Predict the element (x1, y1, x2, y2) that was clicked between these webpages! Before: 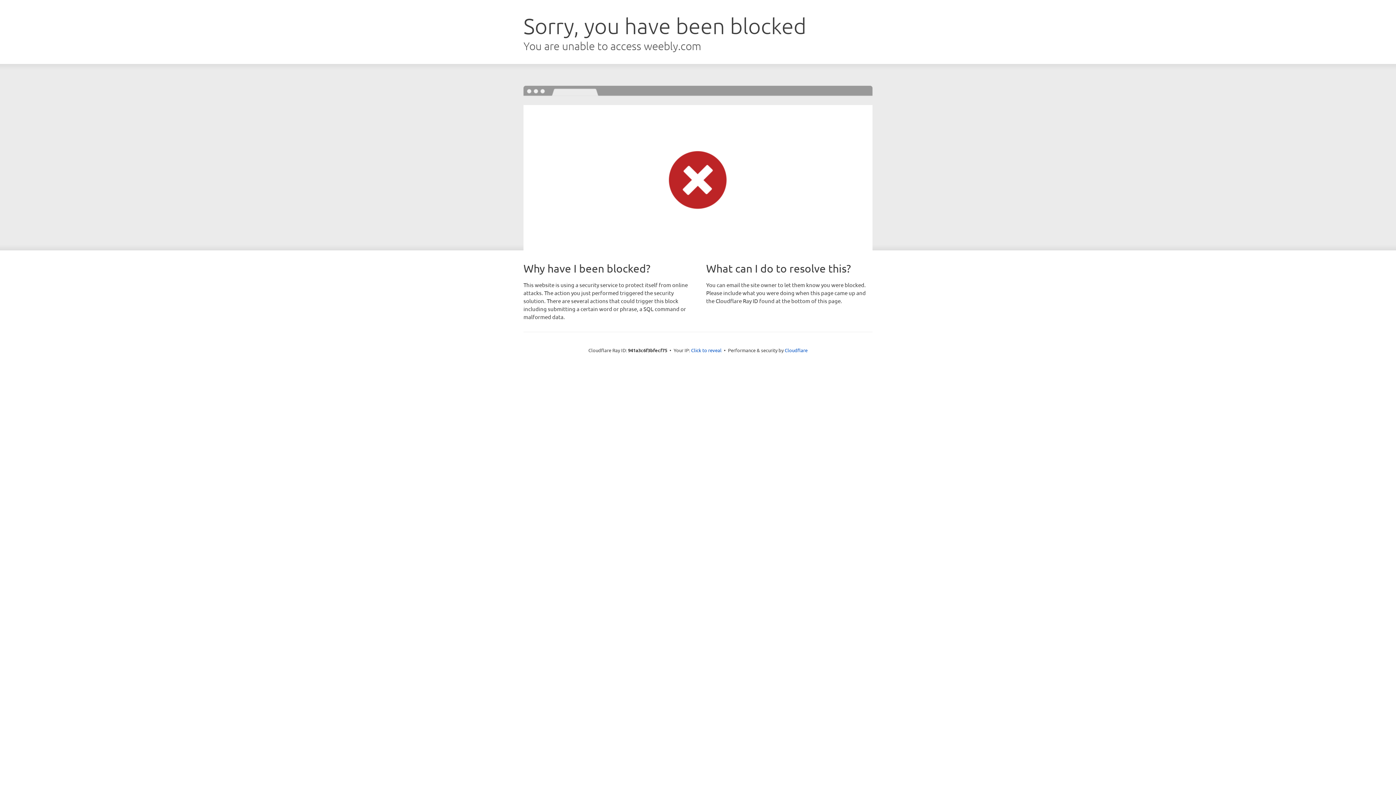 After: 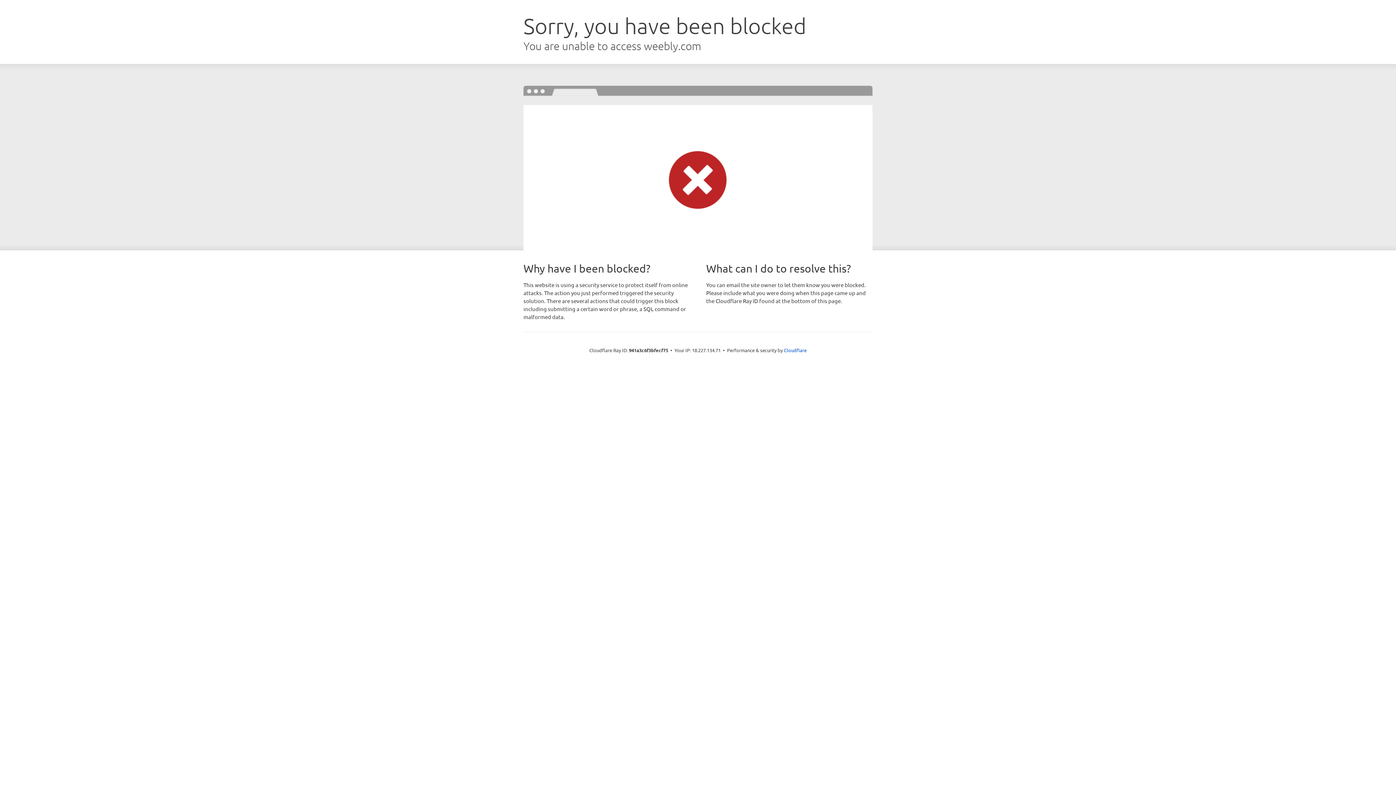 Action: label: Click to reveal bbox: (691, 346, 721, 353)